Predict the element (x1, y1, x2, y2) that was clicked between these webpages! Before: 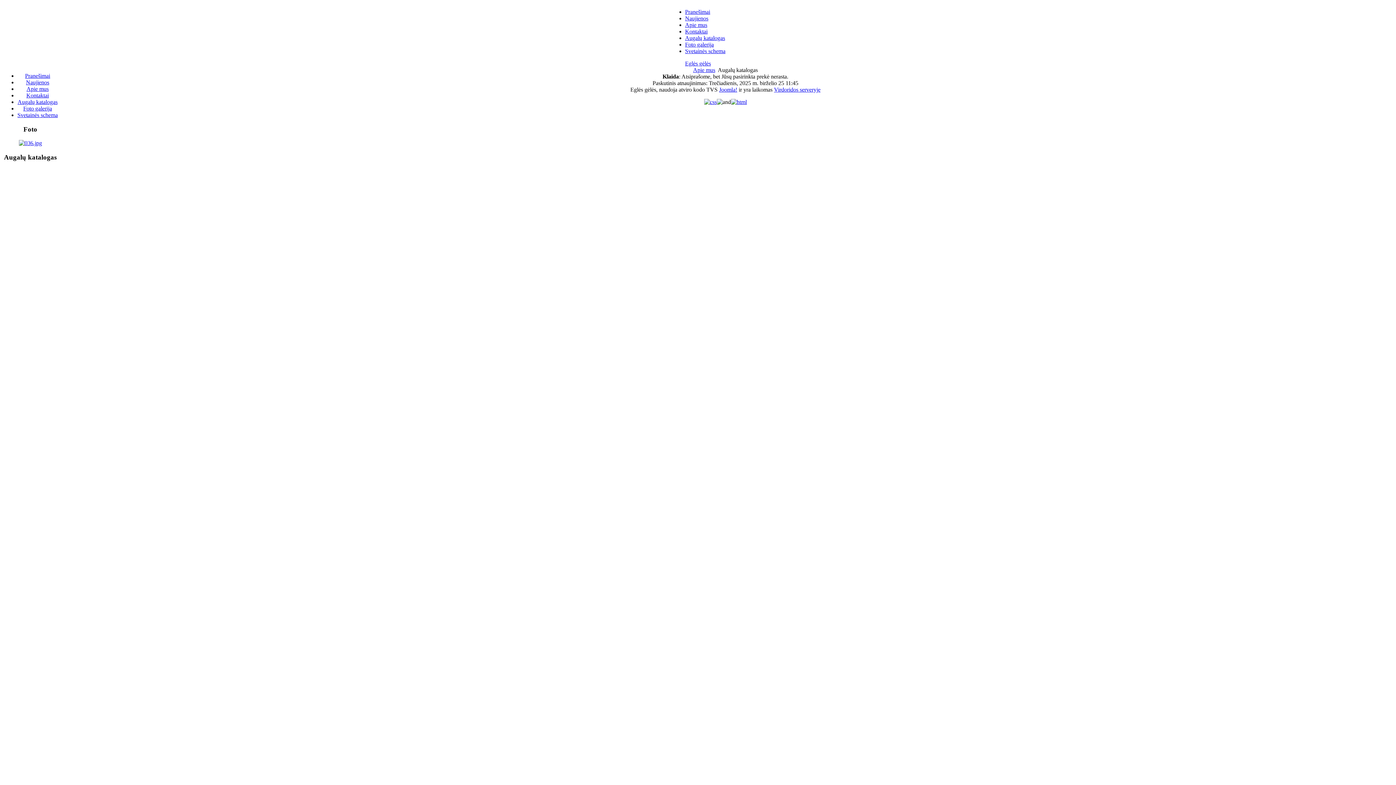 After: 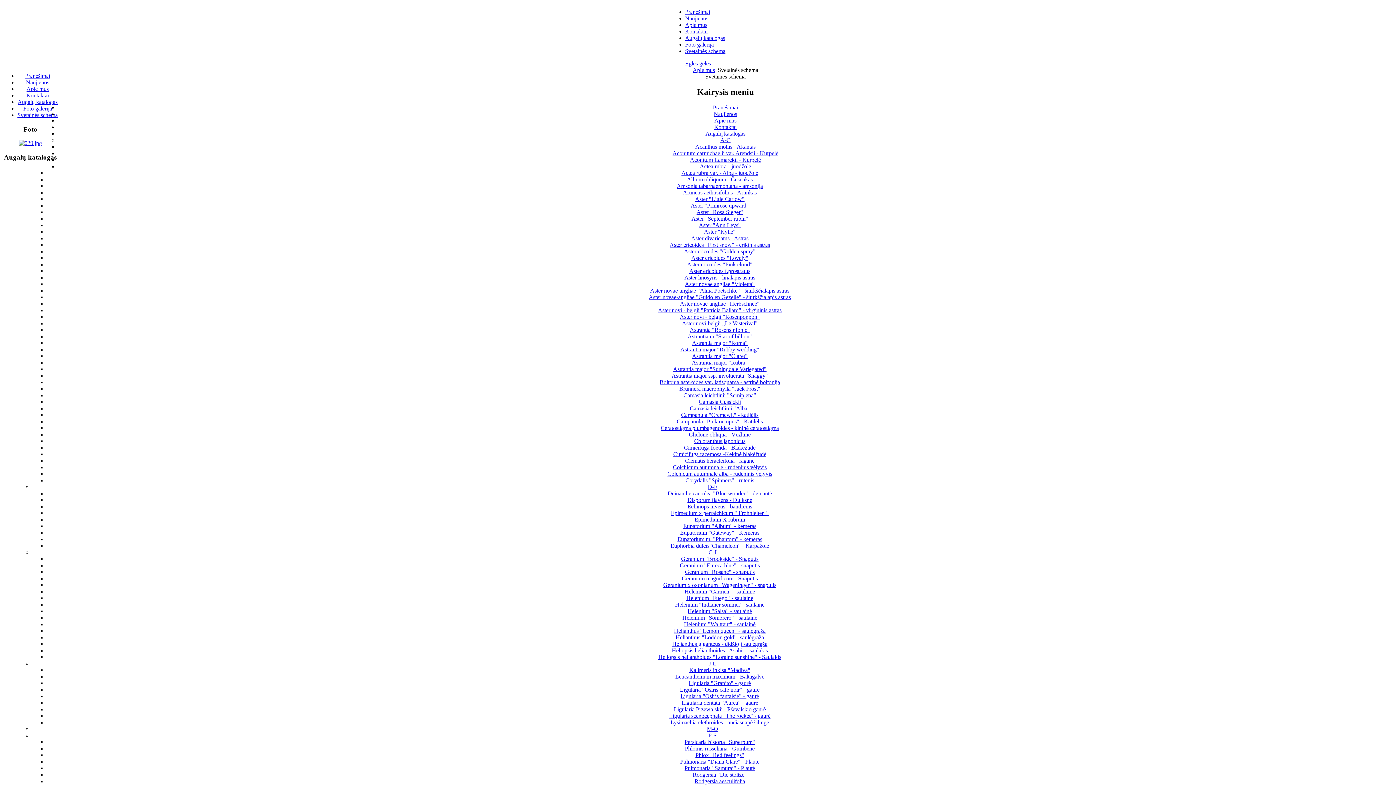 Action: label: Svetainės schema bbox: (17, 112, 57, 118)